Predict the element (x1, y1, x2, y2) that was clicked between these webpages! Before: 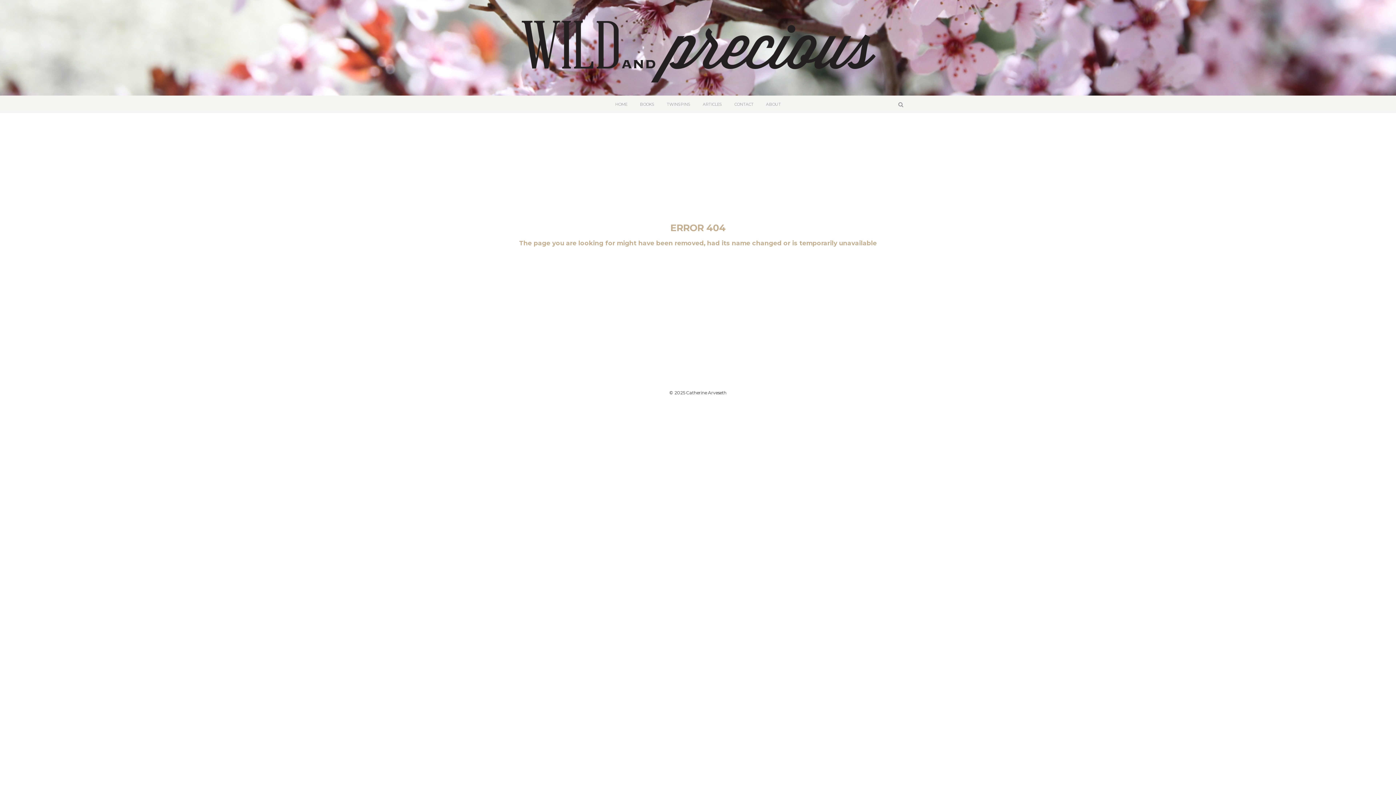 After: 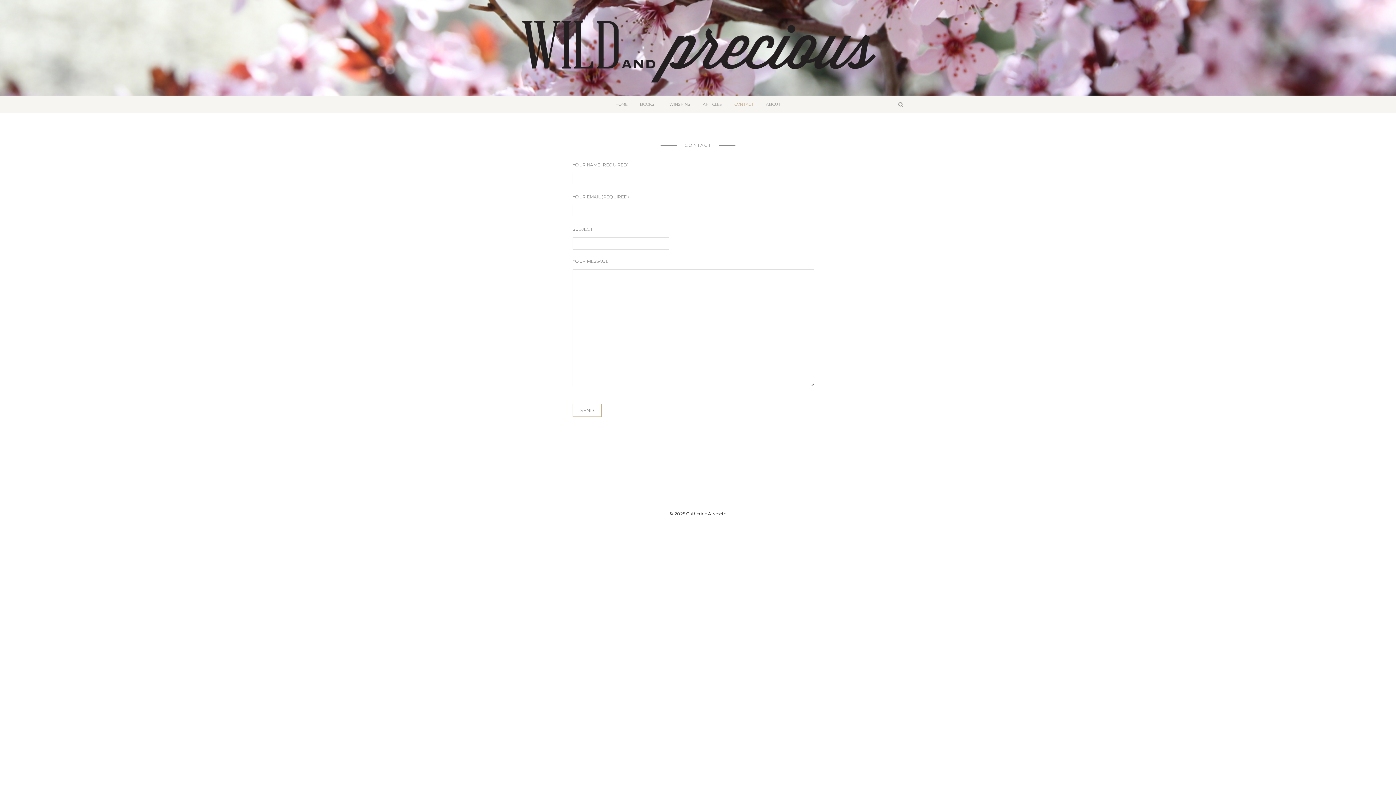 Action: label: CONTACT bbox: (729, 95, 759, 113)